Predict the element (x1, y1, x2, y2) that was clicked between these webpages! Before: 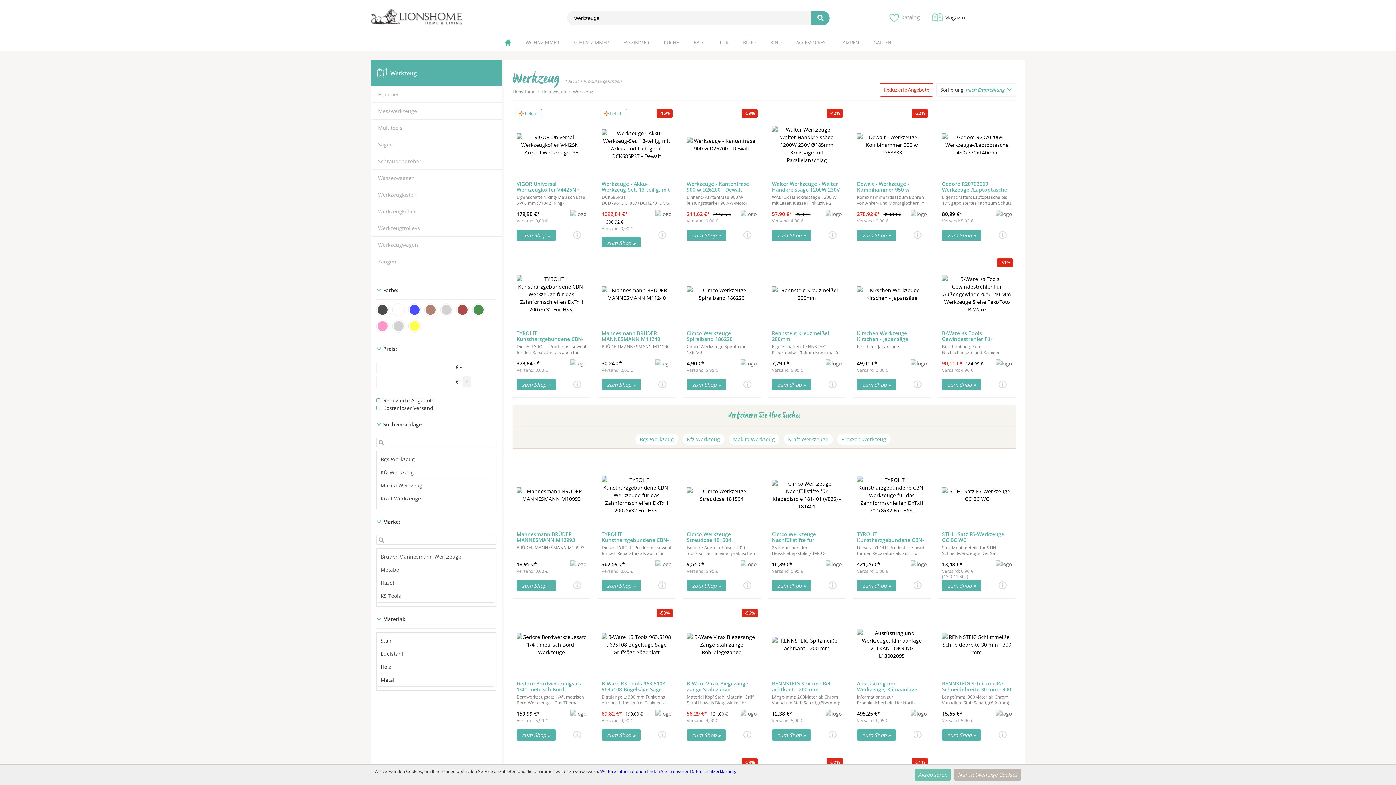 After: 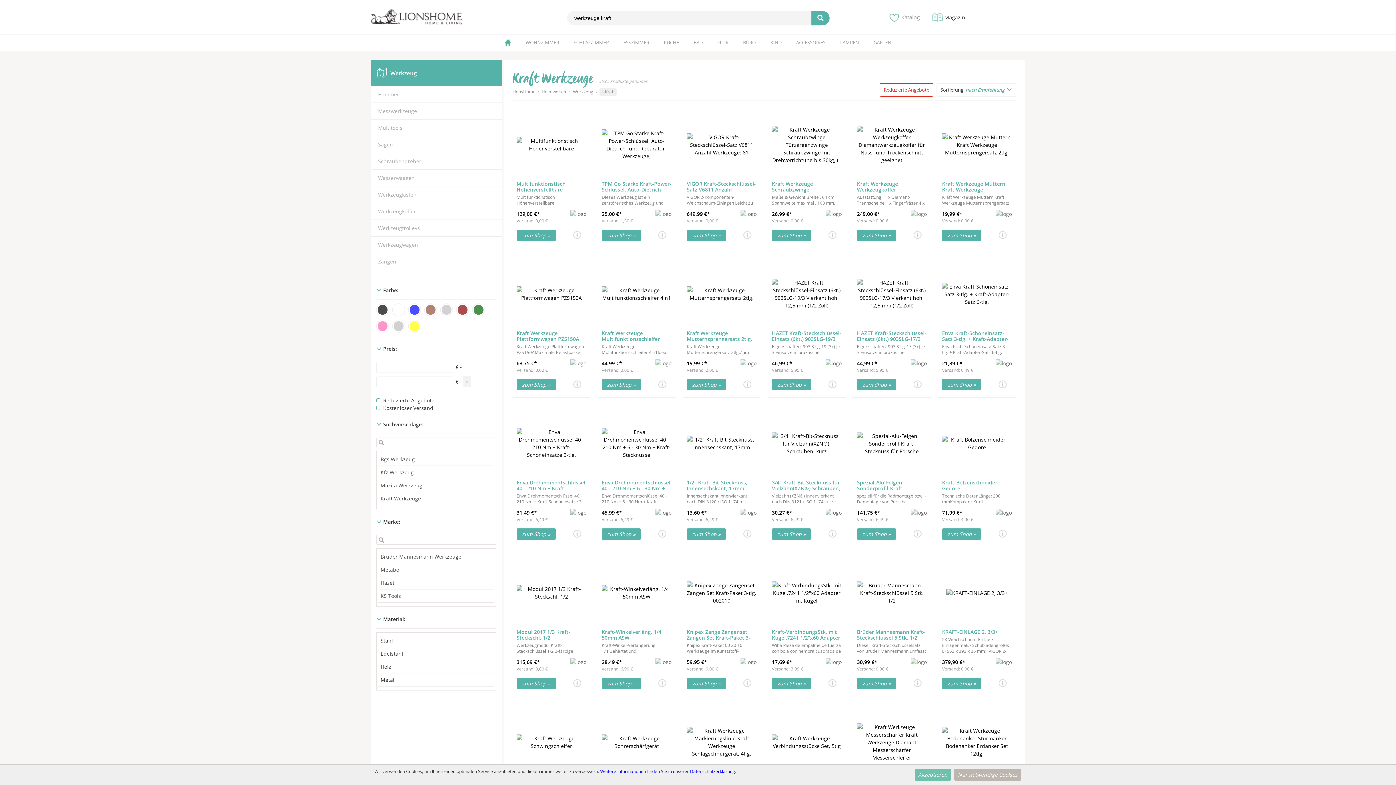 Action: label: Kraft Werkzeuge bbox: (783, 433, 832, 445)